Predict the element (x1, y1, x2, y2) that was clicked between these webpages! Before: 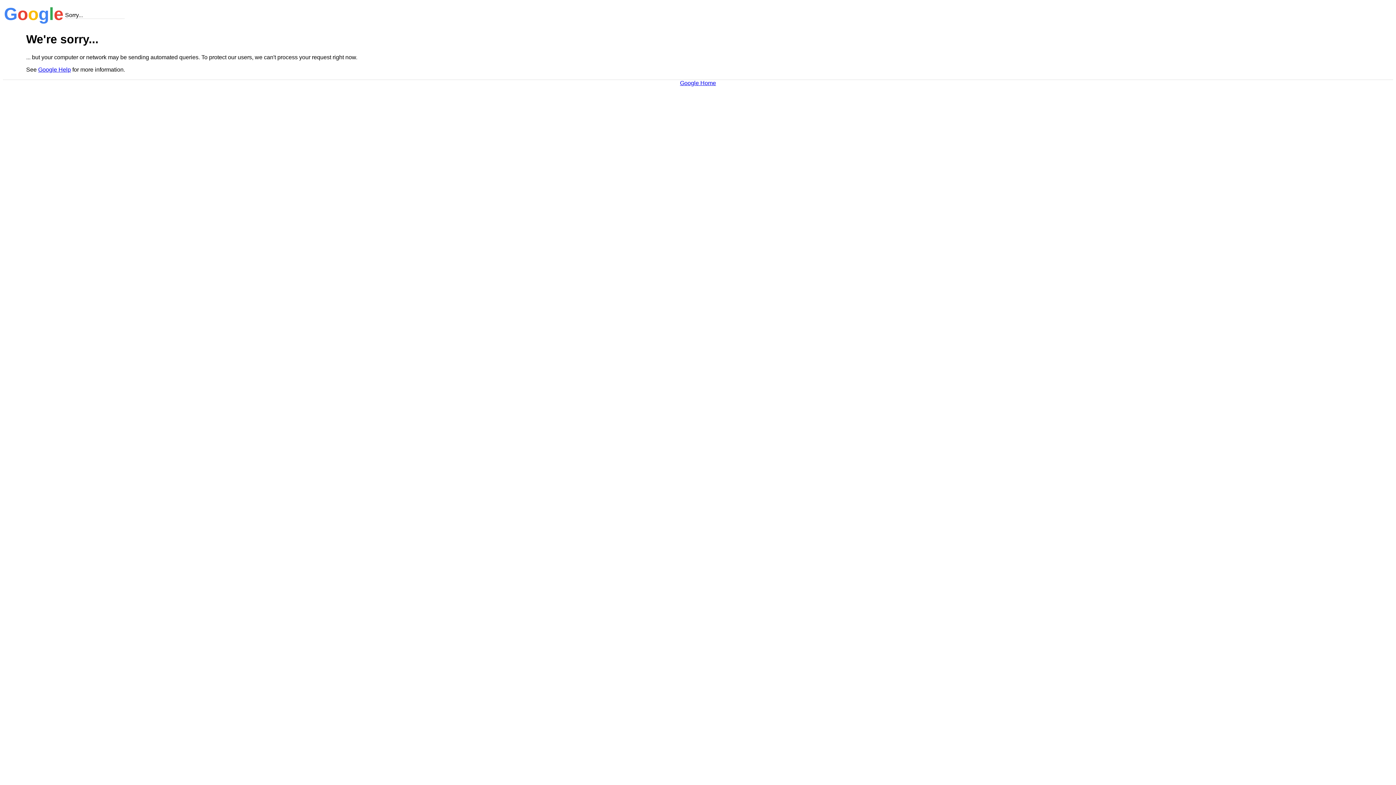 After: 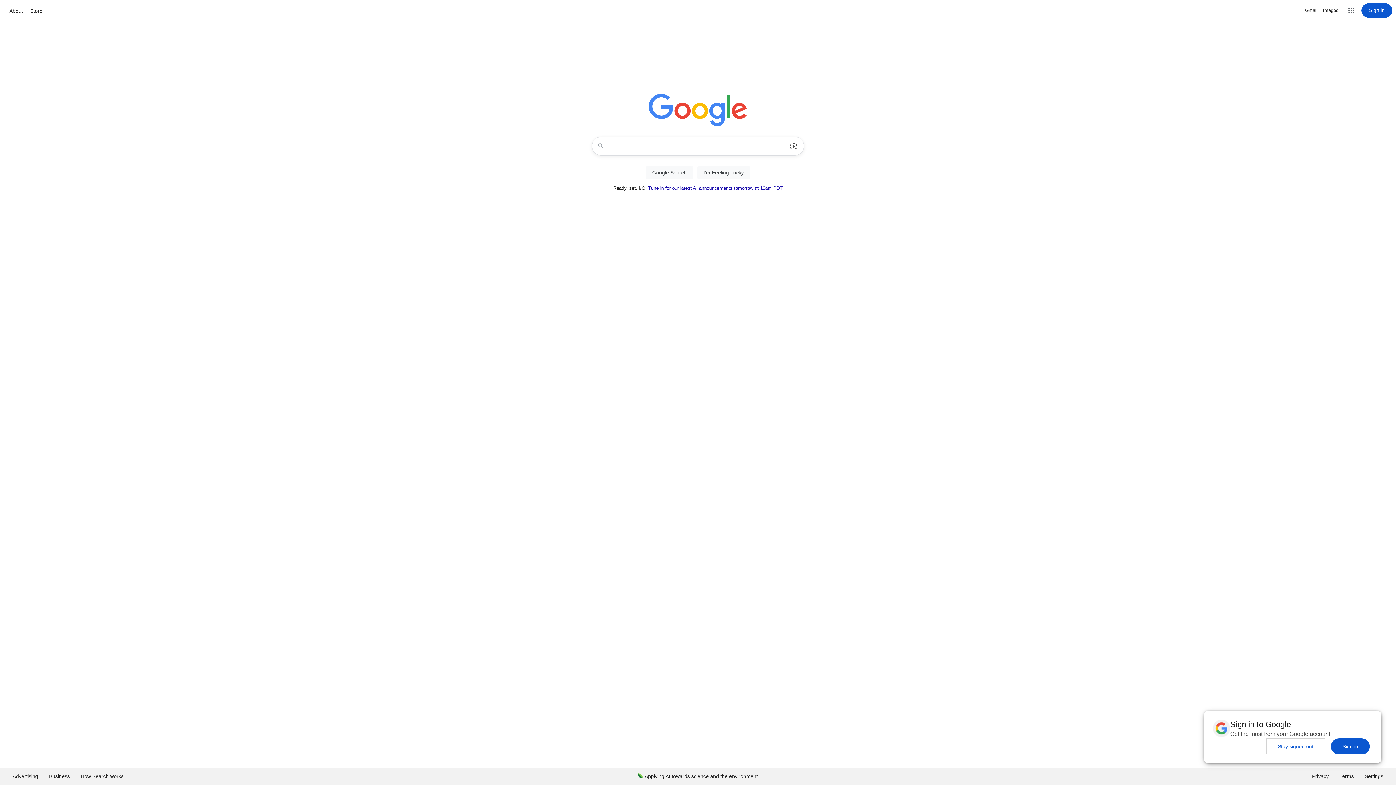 Action: bbox: (680, 79, 716, 86) label: Google Home